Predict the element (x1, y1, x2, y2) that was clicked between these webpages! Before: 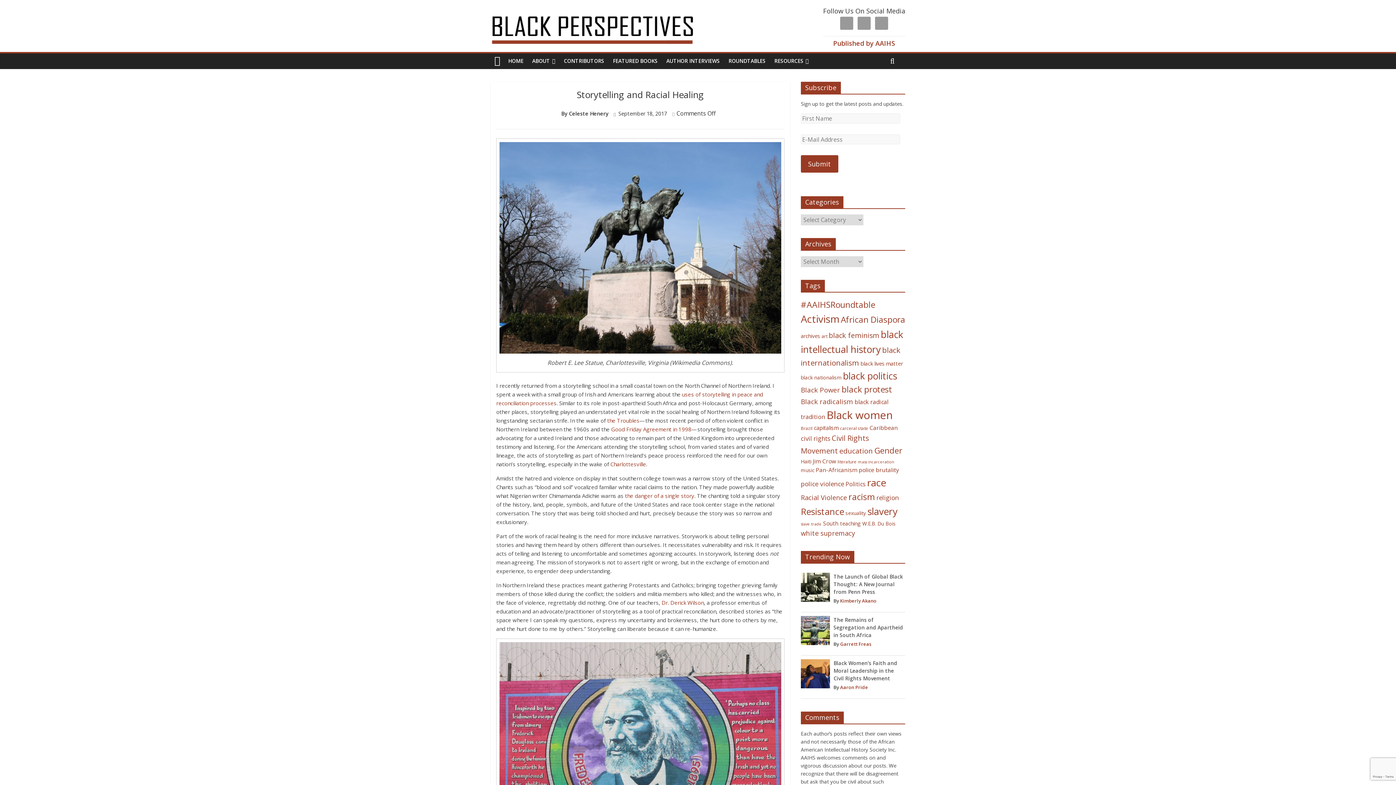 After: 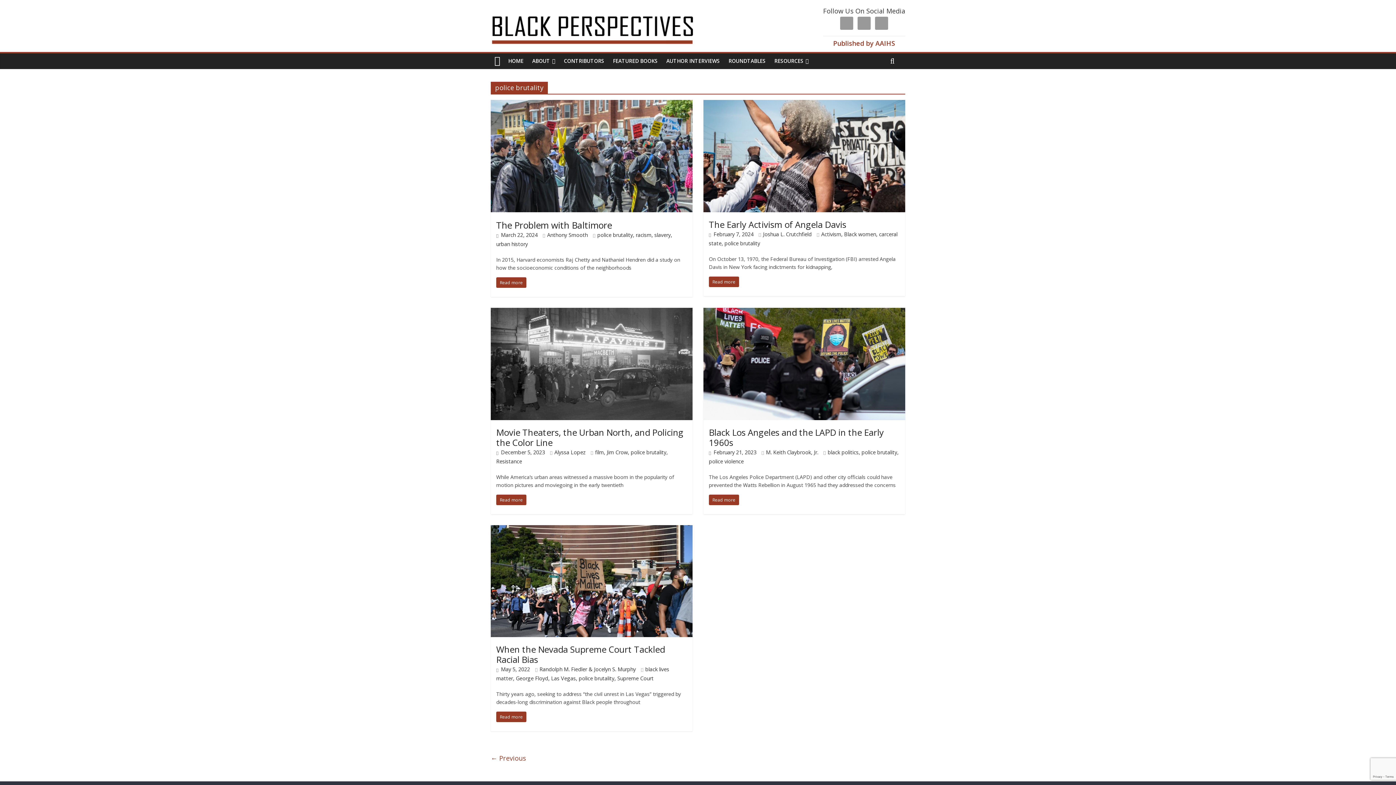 Action: label: police brutality (80 items) bbox: (858, 466, 899, 474)